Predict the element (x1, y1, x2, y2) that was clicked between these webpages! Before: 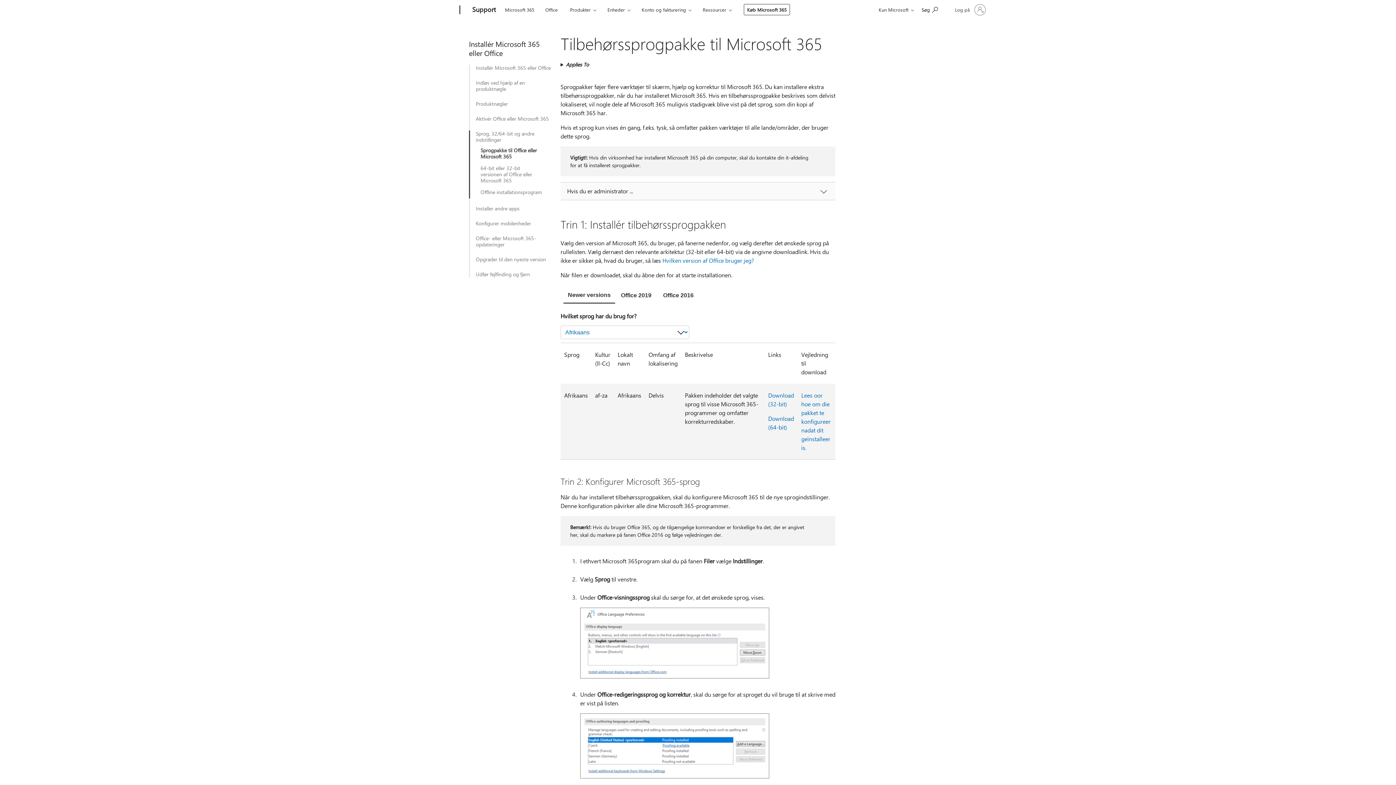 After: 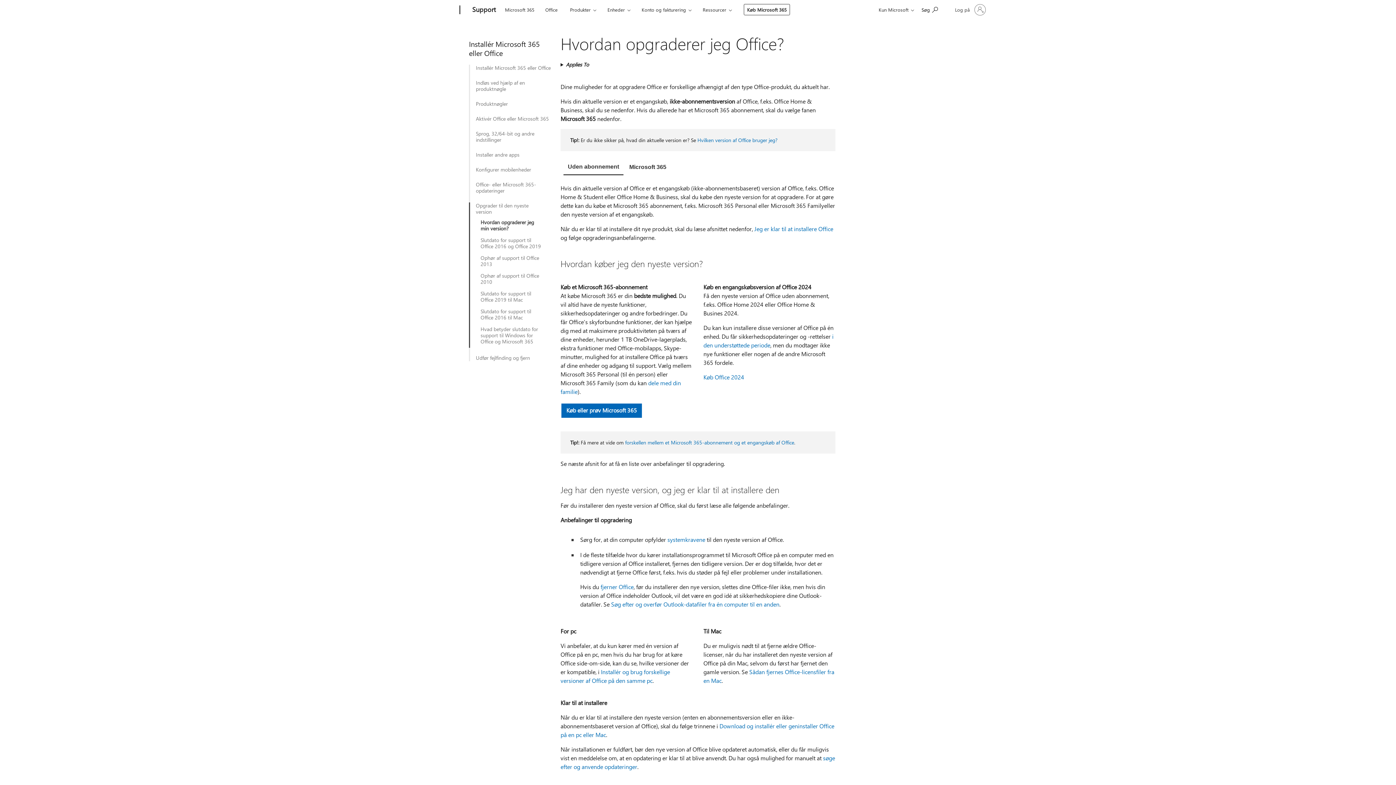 Action: label: Opgrader til den nyeste version bbox: (476, 256, 553, 262)